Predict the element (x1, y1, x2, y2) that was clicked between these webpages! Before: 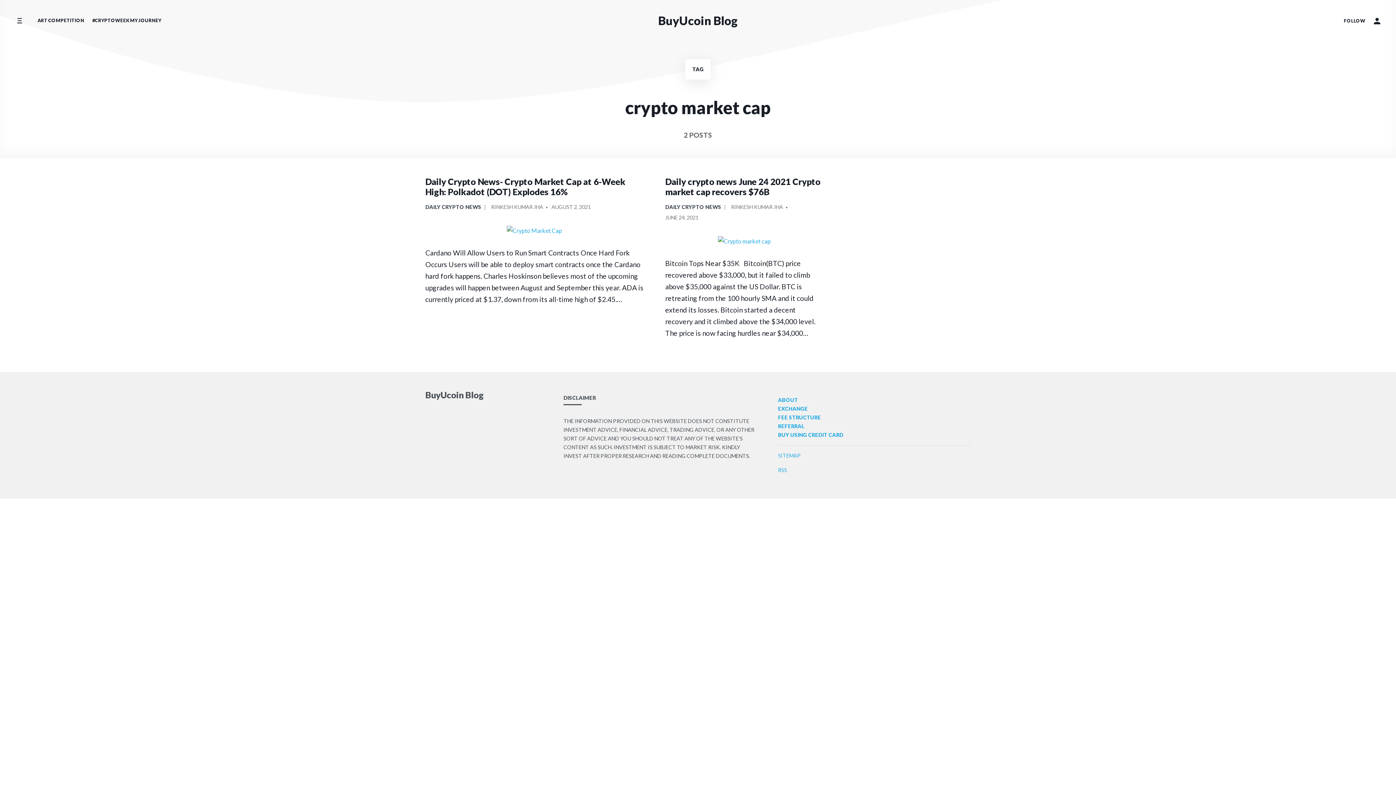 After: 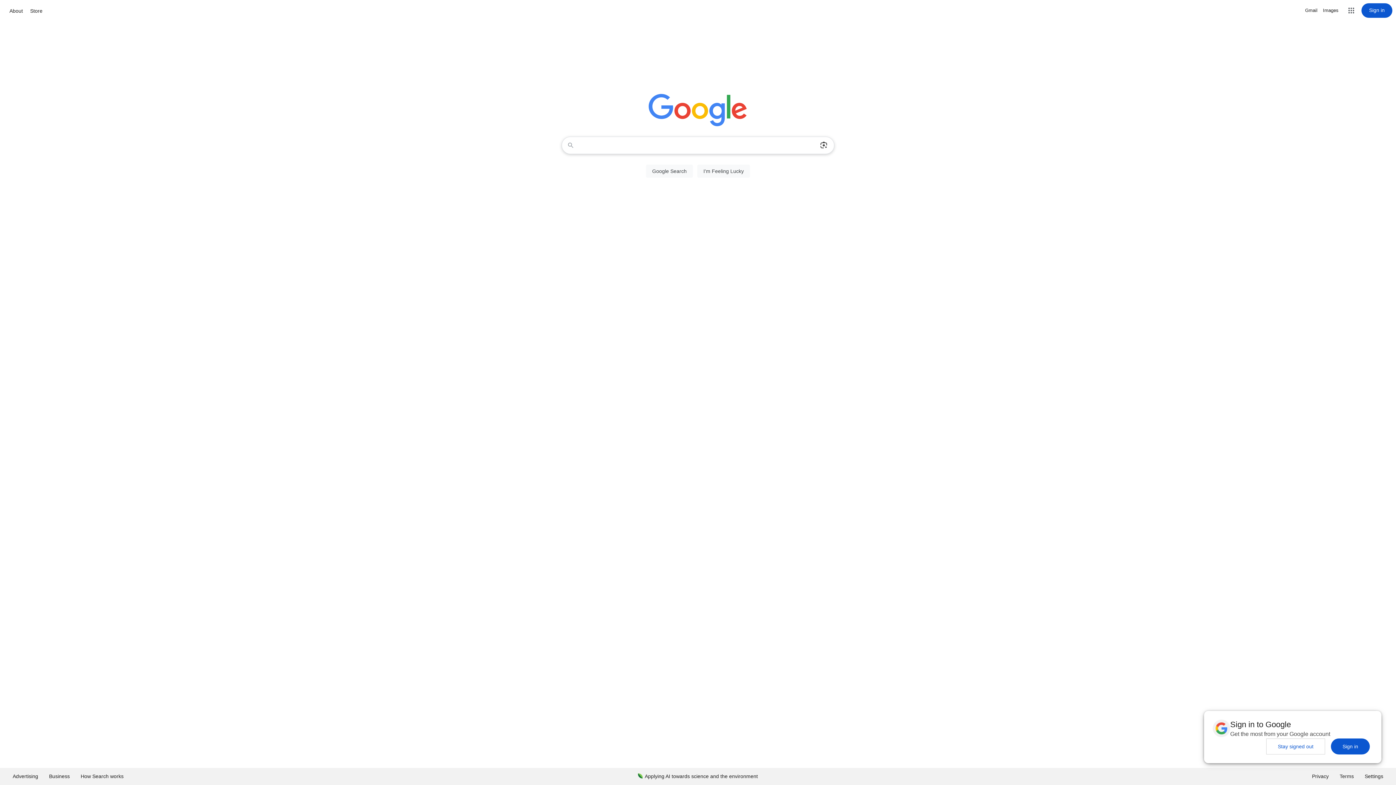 Action: bbox: (778, 405, 808, 412) label: EXCHANGE